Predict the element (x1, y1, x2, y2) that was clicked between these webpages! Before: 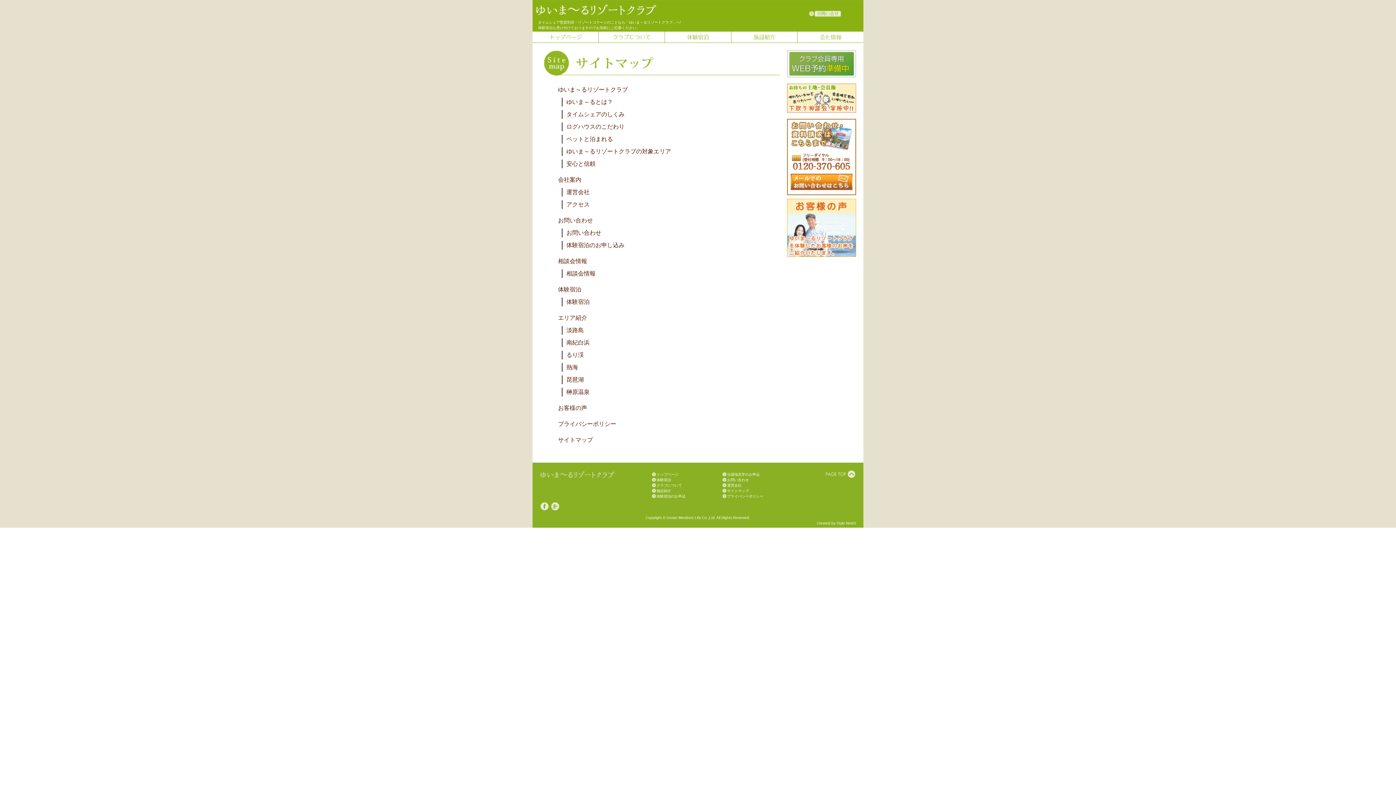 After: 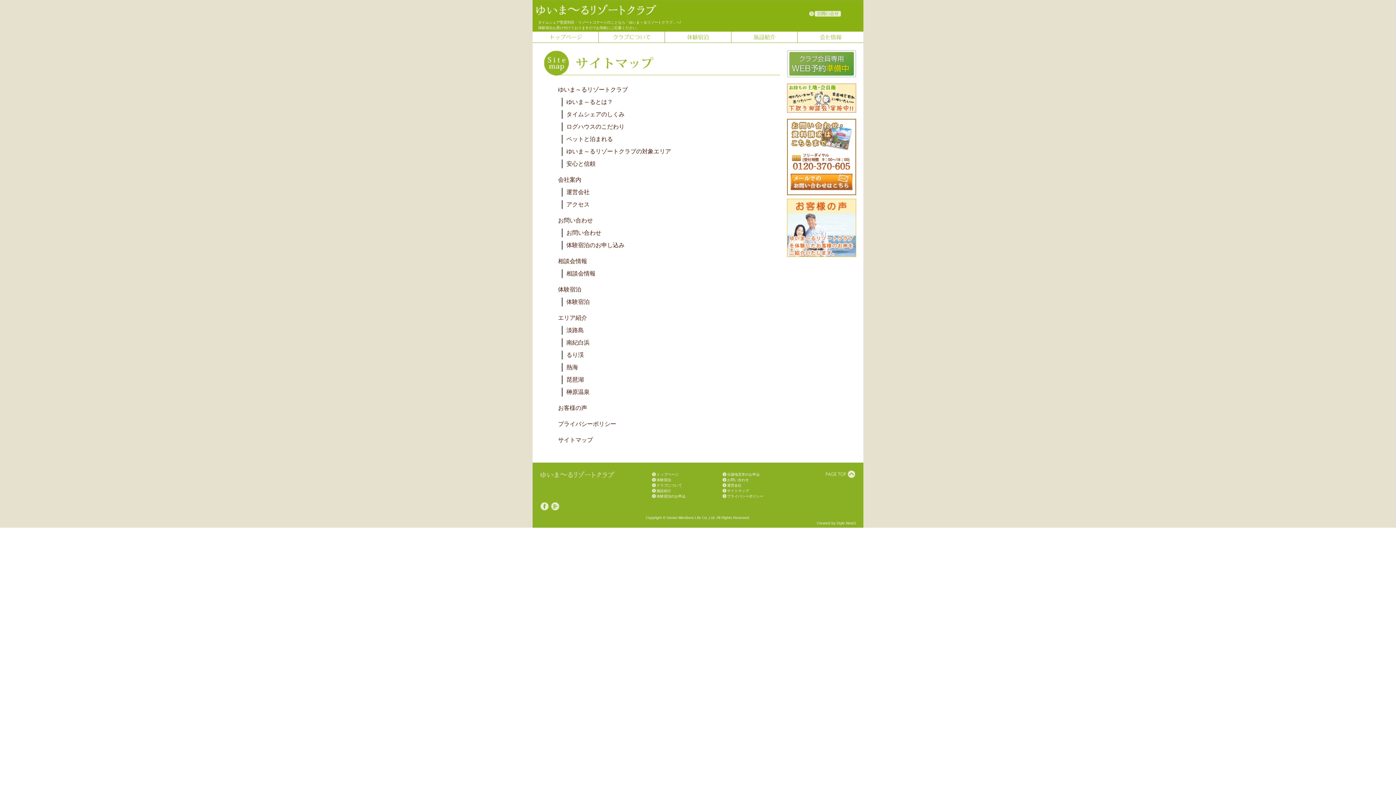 Action: label: エリア紹介 bbox: (558, 314, 587, 321)